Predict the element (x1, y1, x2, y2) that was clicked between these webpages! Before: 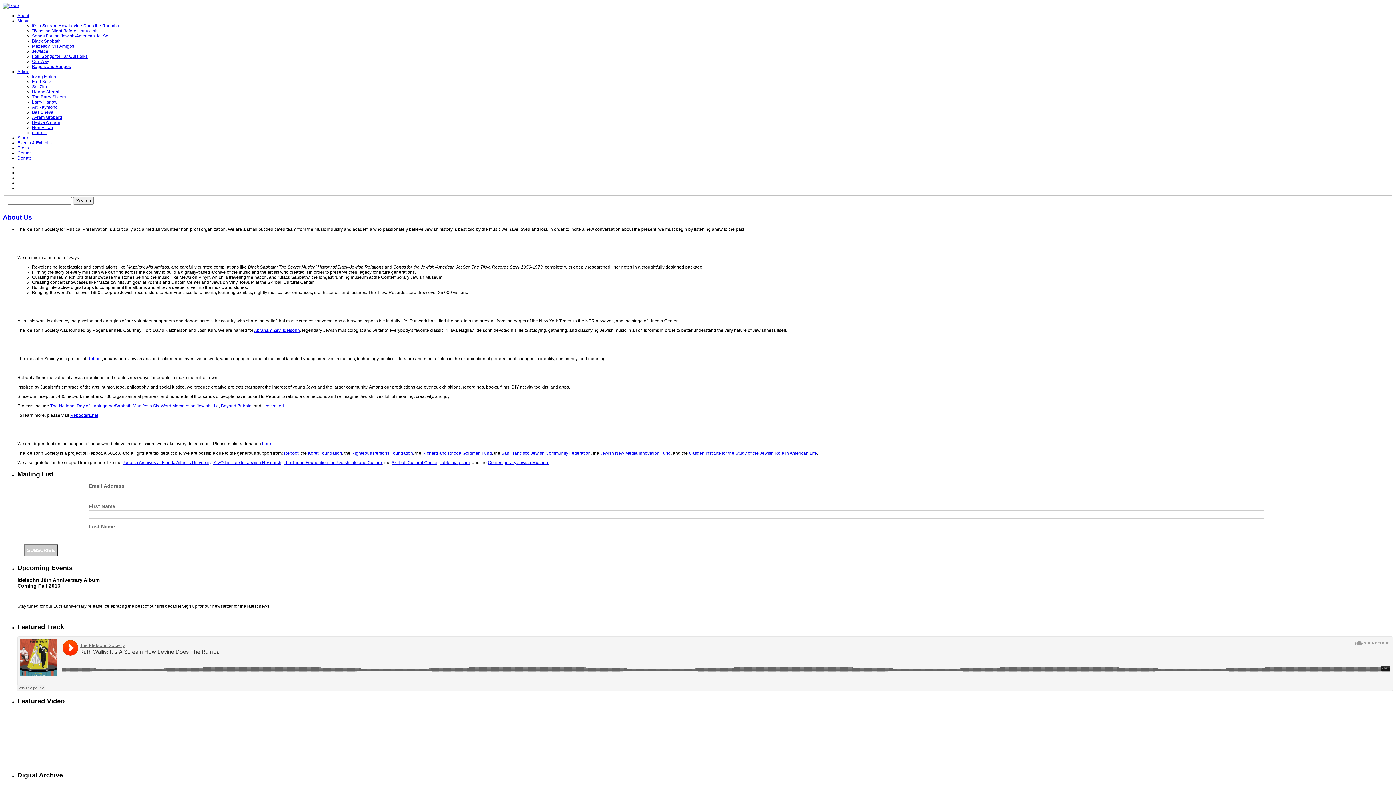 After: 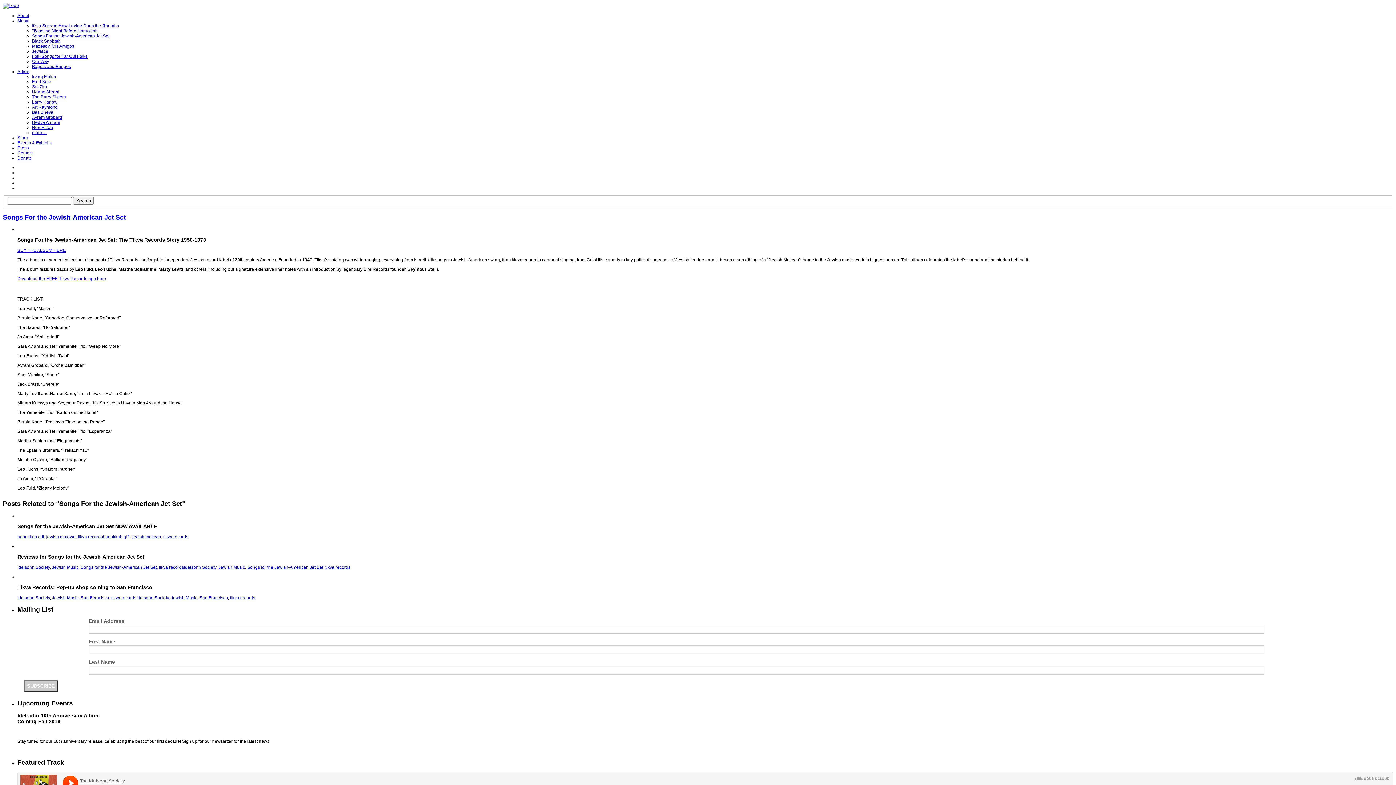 Action: label: Songs For the Jewish-American Jet Set bbox: (32, 33, 109, 38)